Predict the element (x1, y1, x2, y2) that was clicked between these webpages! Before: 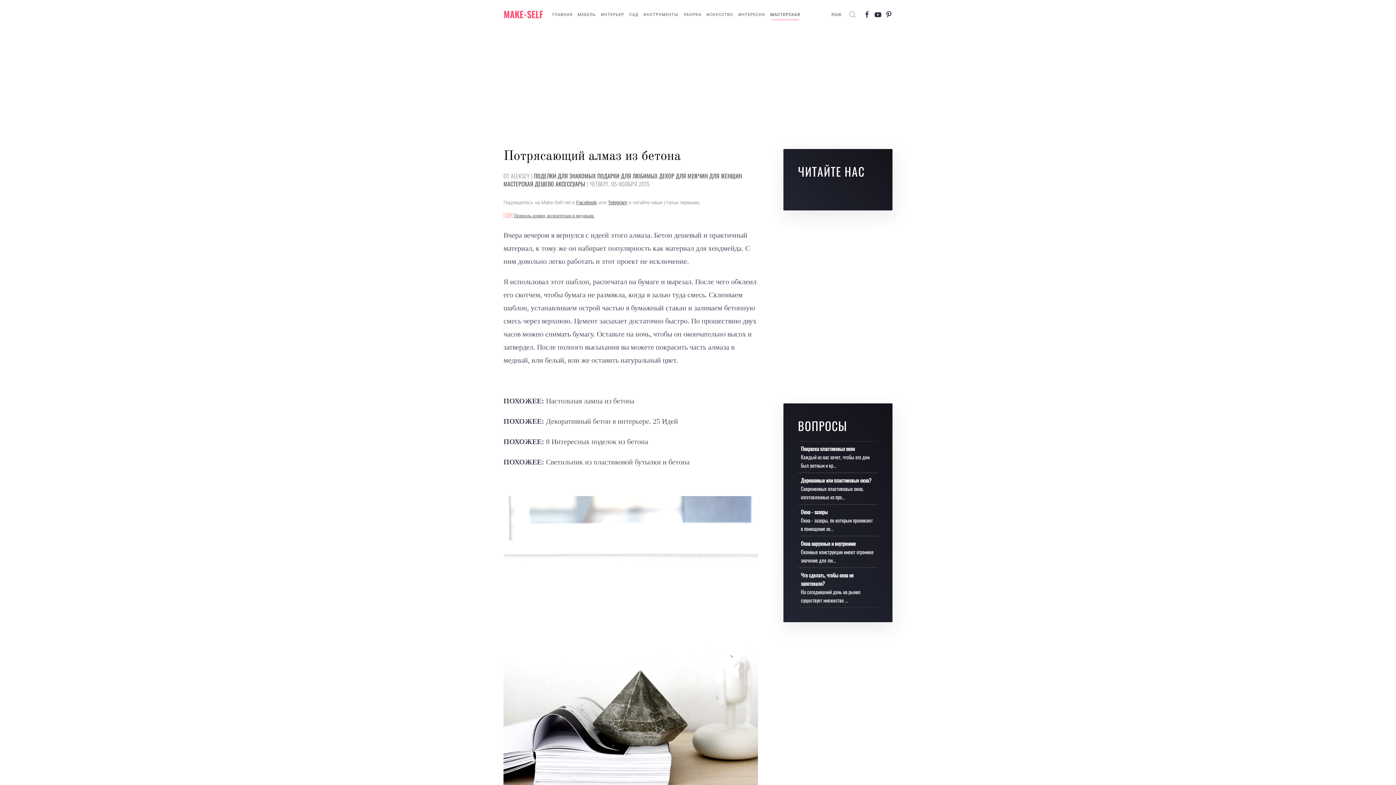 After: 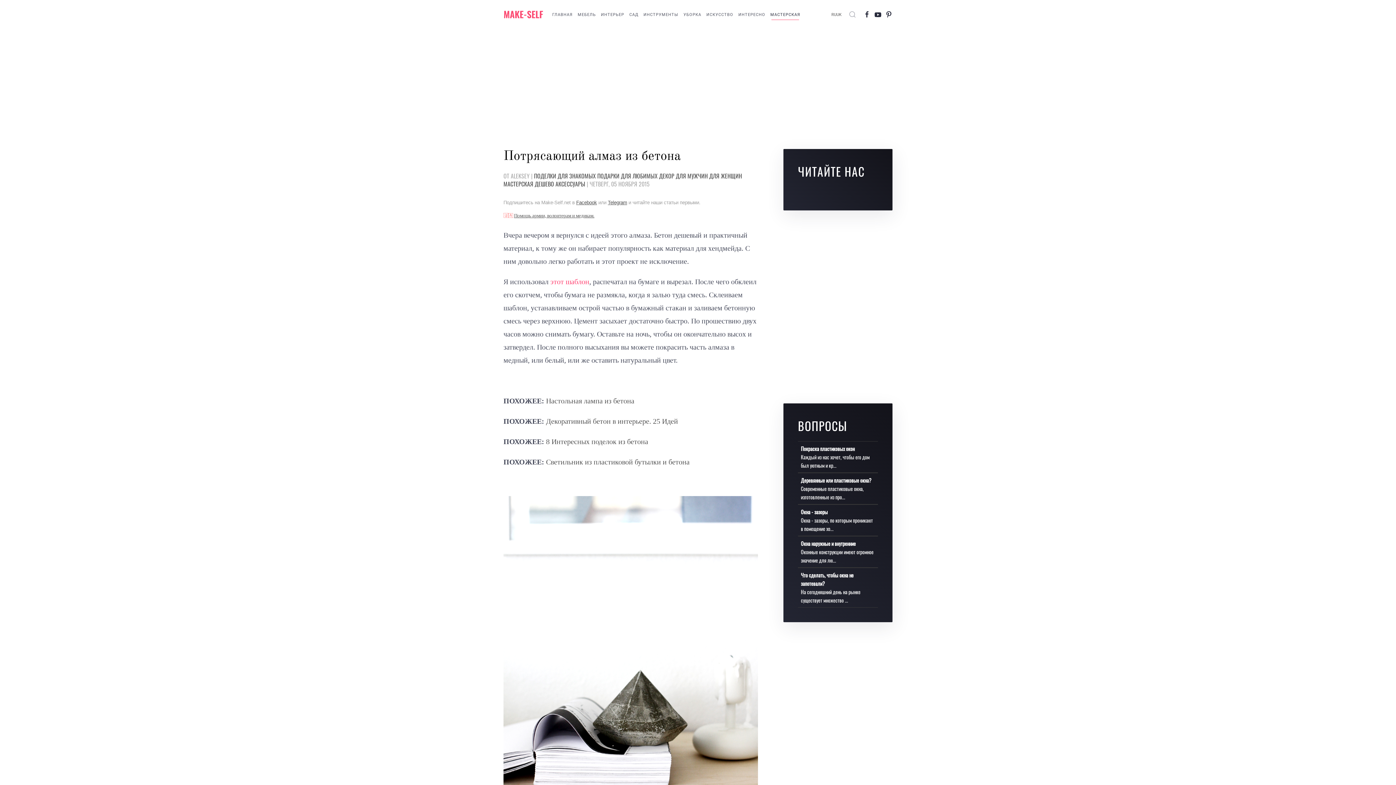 Action: bbox: (550, 277, 589, 285) label: этот шаблон